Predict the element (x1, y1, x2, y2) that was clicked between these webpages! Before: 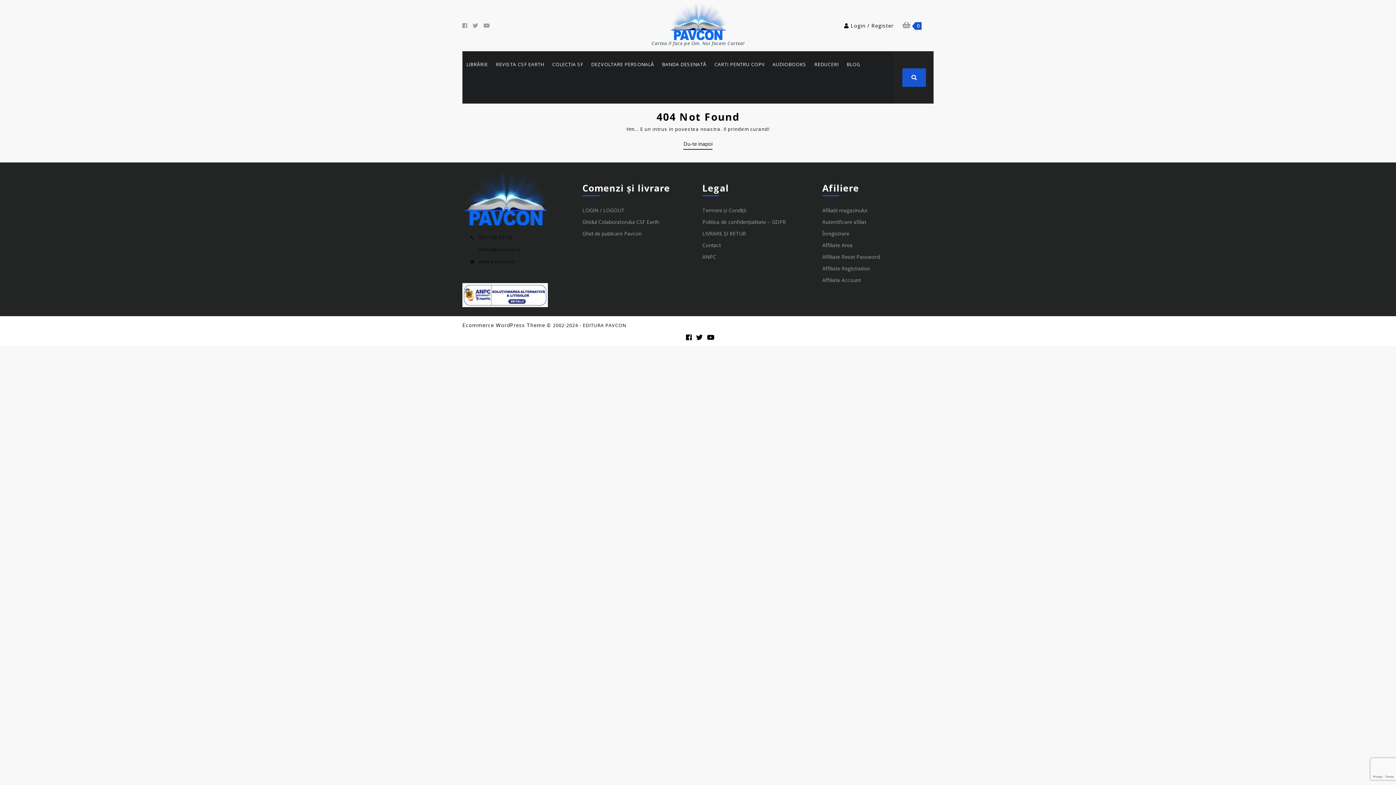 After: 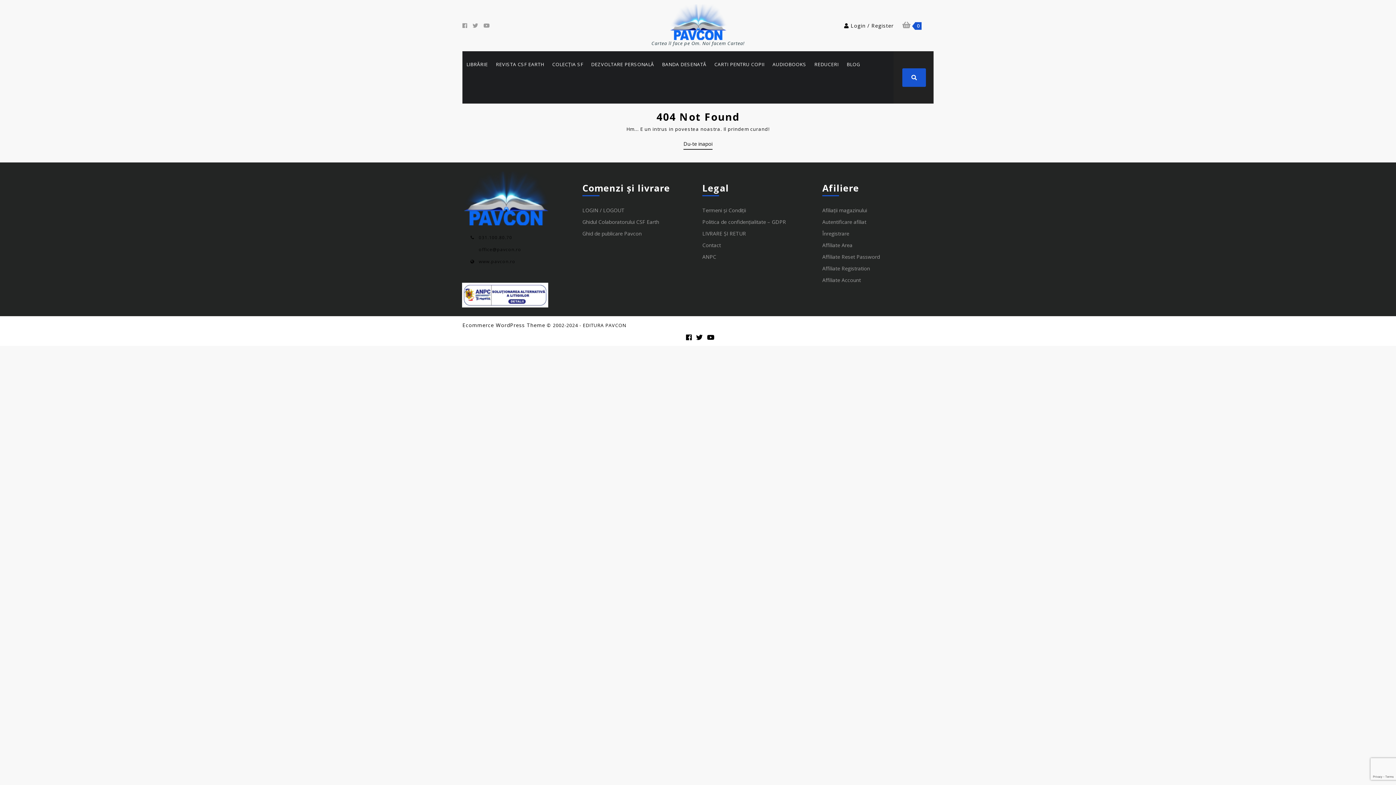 Action: bbox: (462, 291, 548, 298)